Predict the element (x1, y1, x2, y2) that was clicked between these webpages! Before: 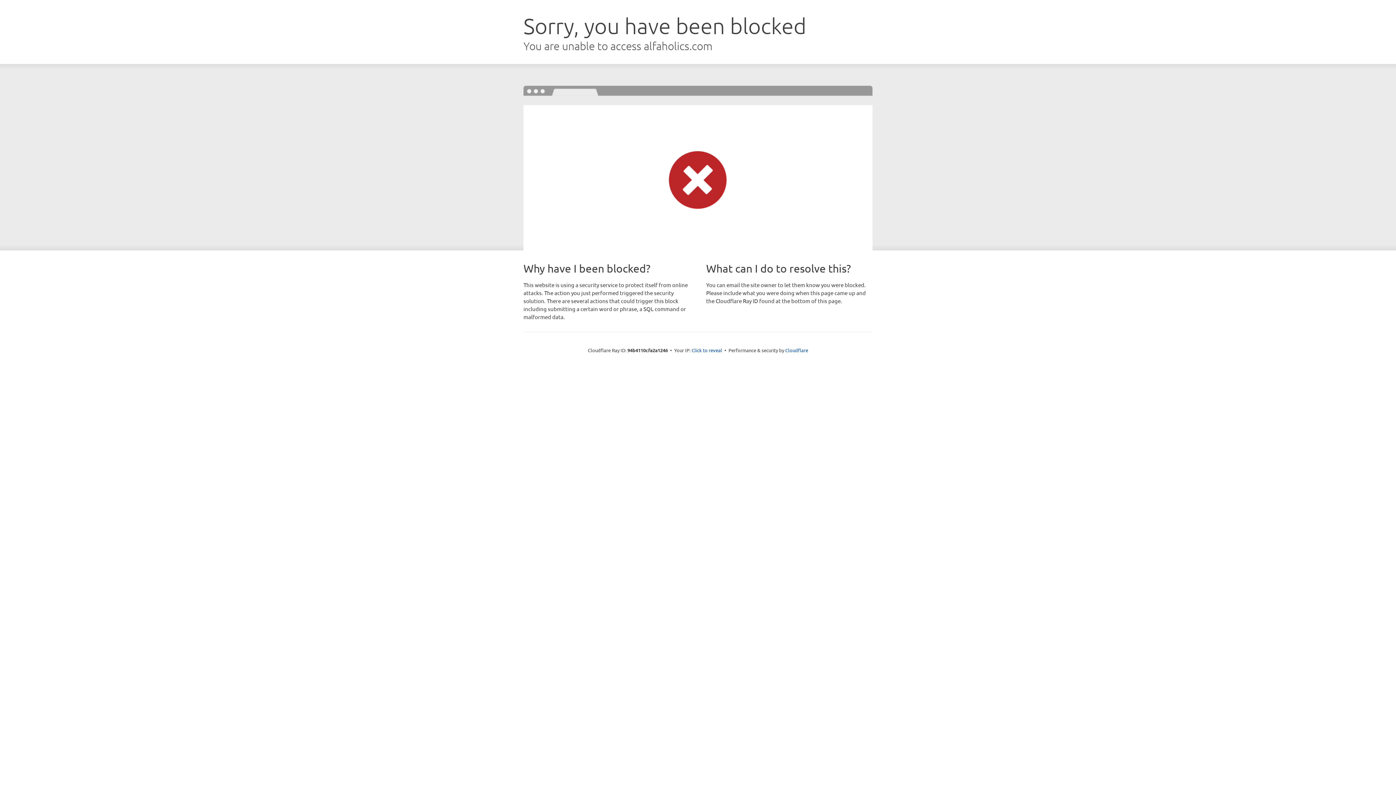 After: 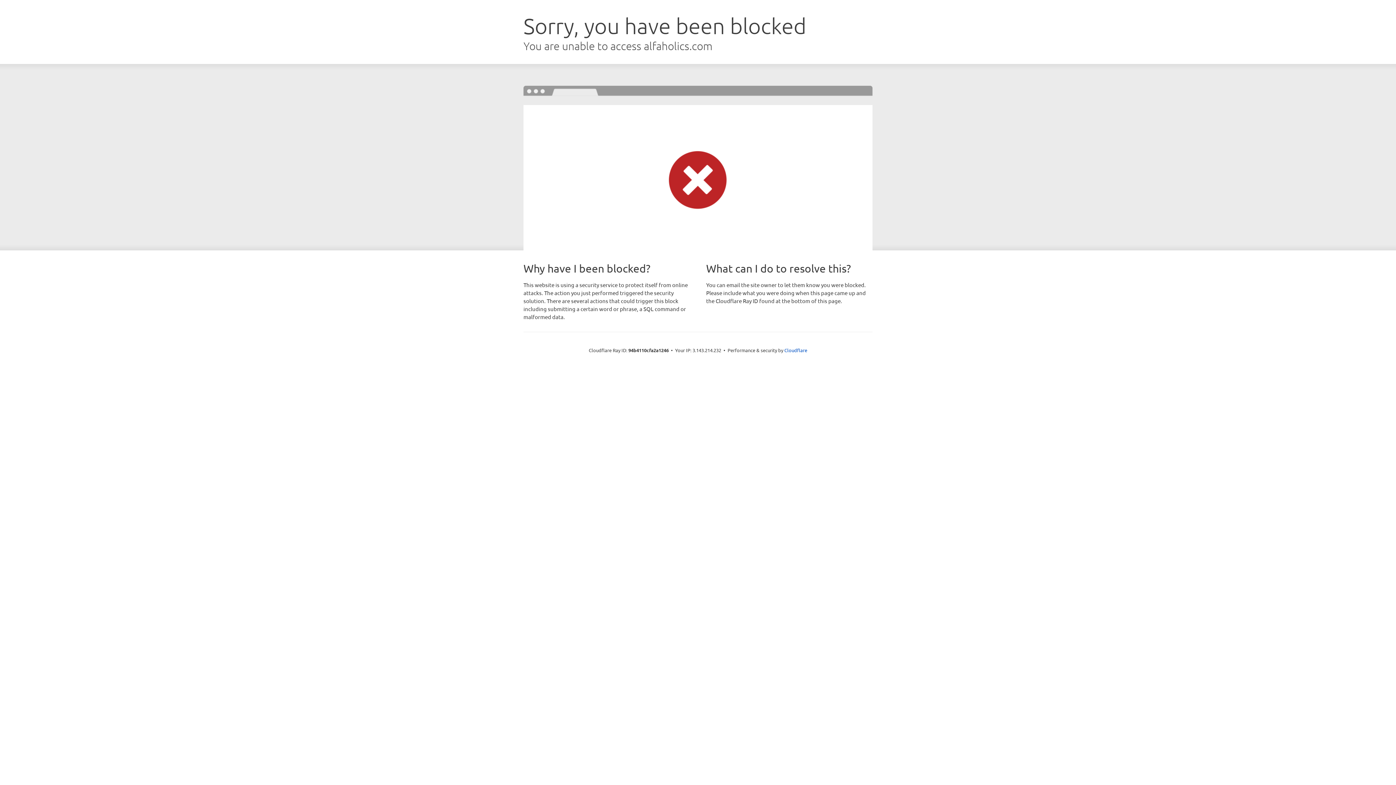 Action: bbox: (691, 346, 722, 353) label: Click to reveal